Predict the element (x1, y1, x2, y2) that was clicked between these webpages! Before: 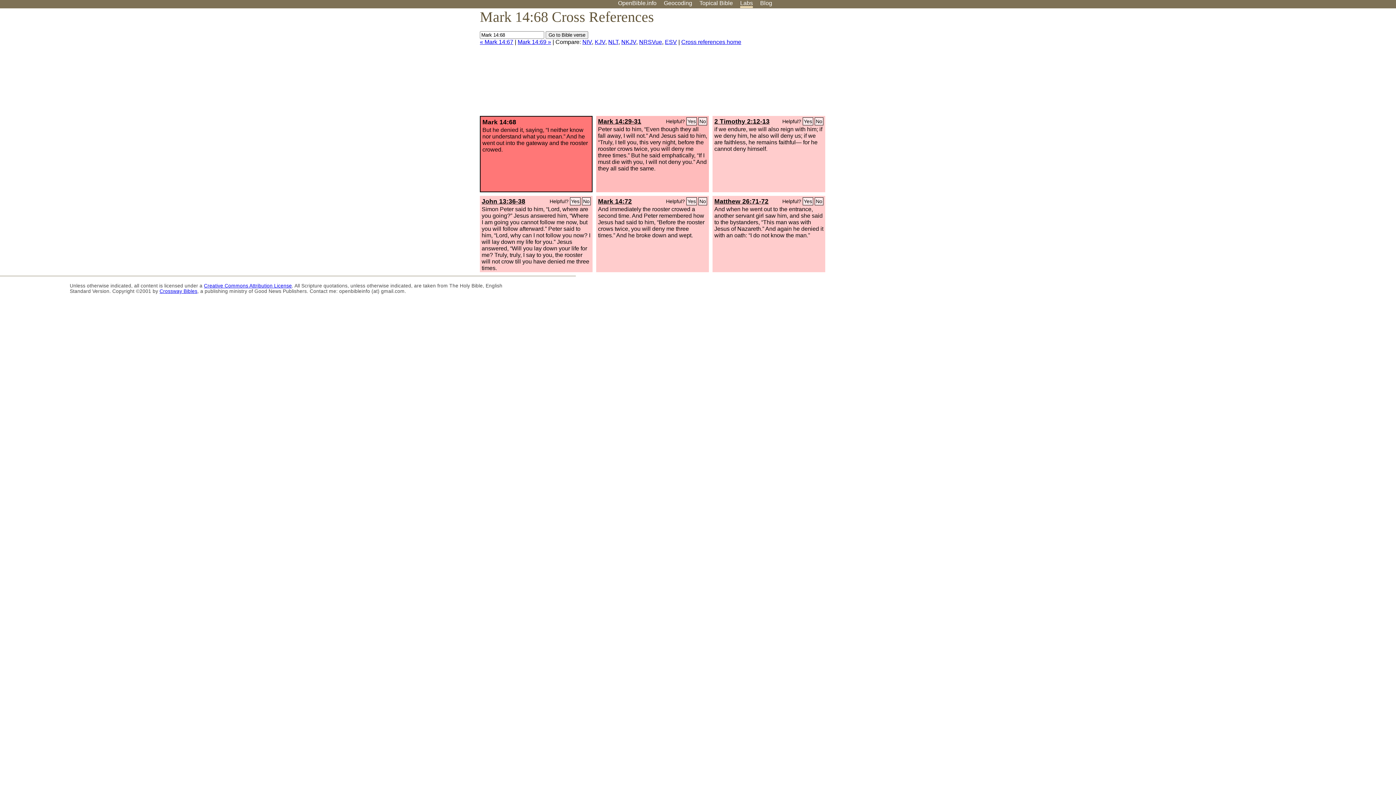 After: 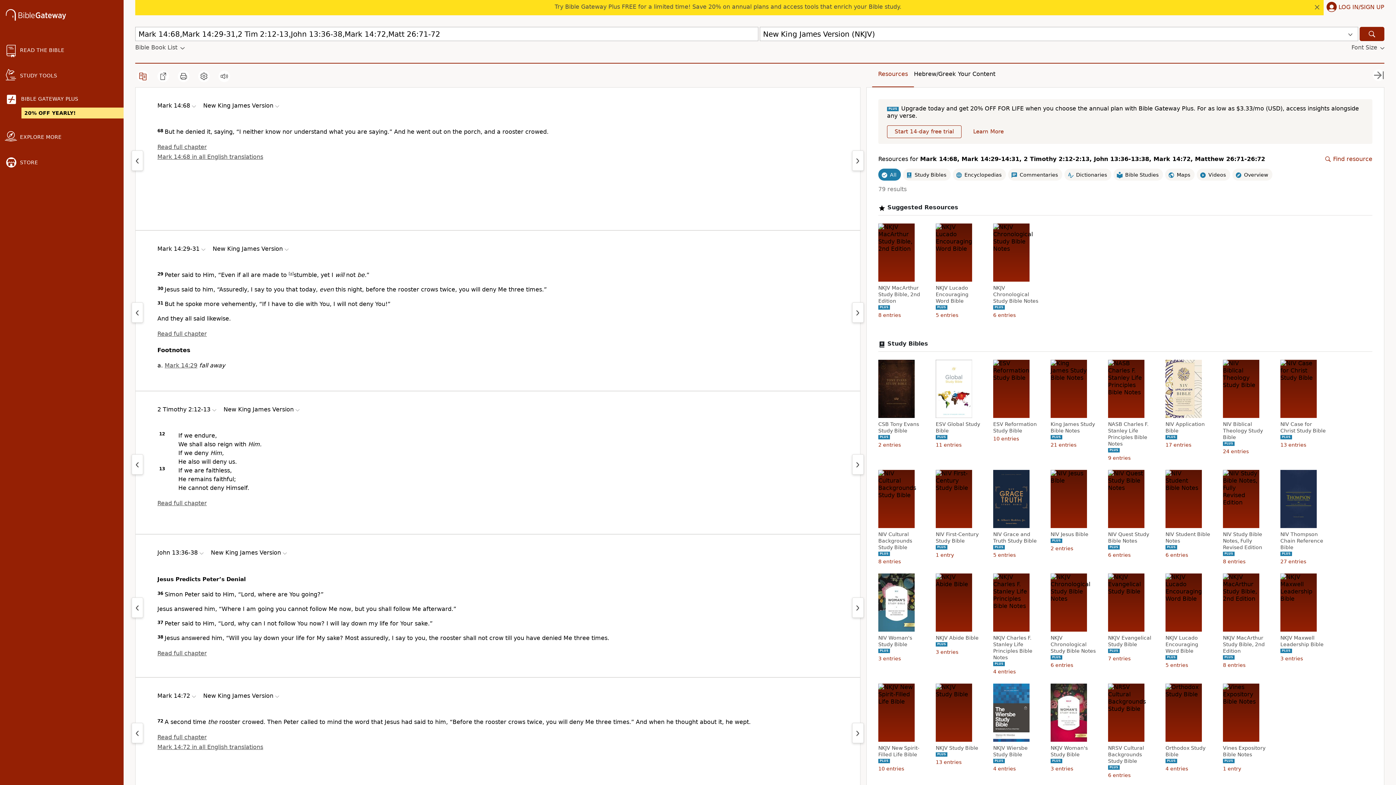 Action: bbox: (621, 38, 636, 45) label: NKJV